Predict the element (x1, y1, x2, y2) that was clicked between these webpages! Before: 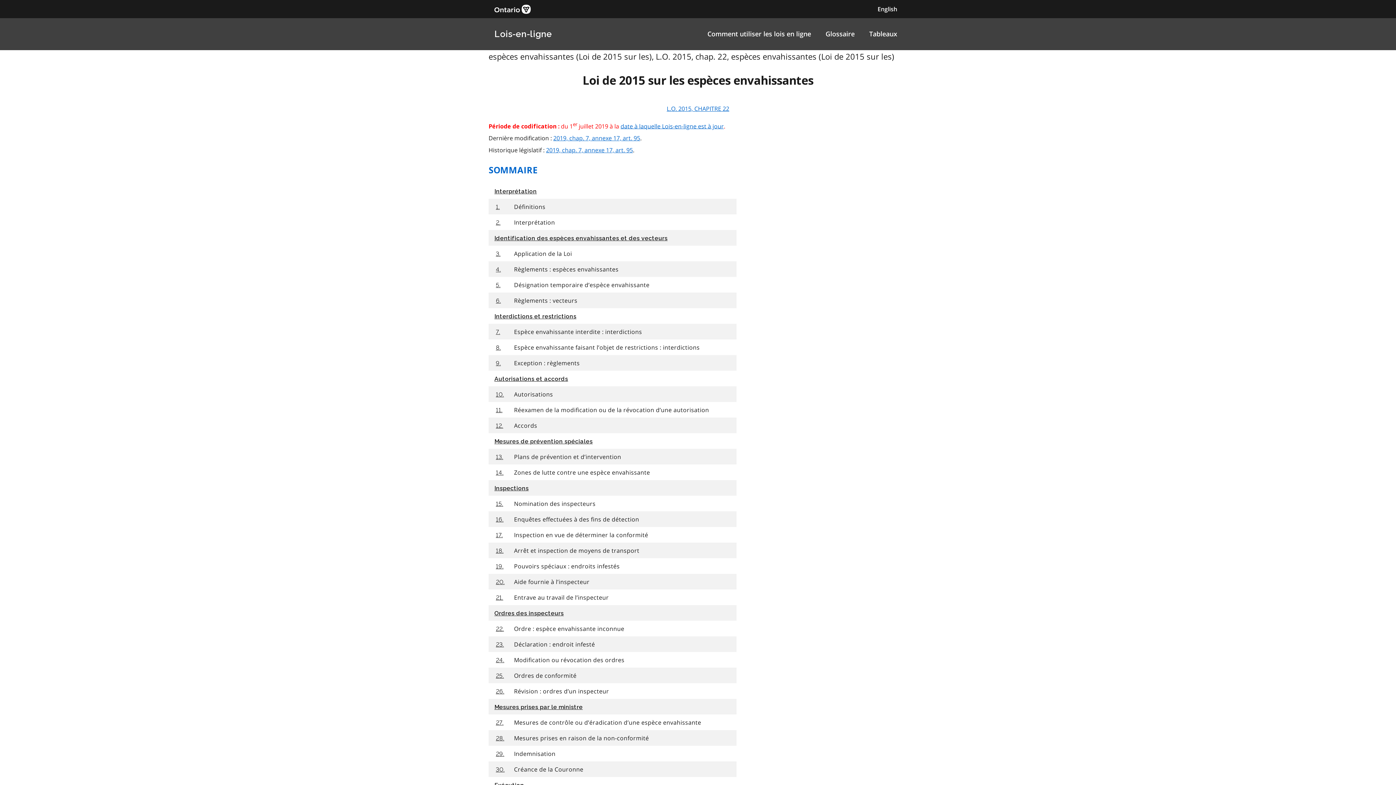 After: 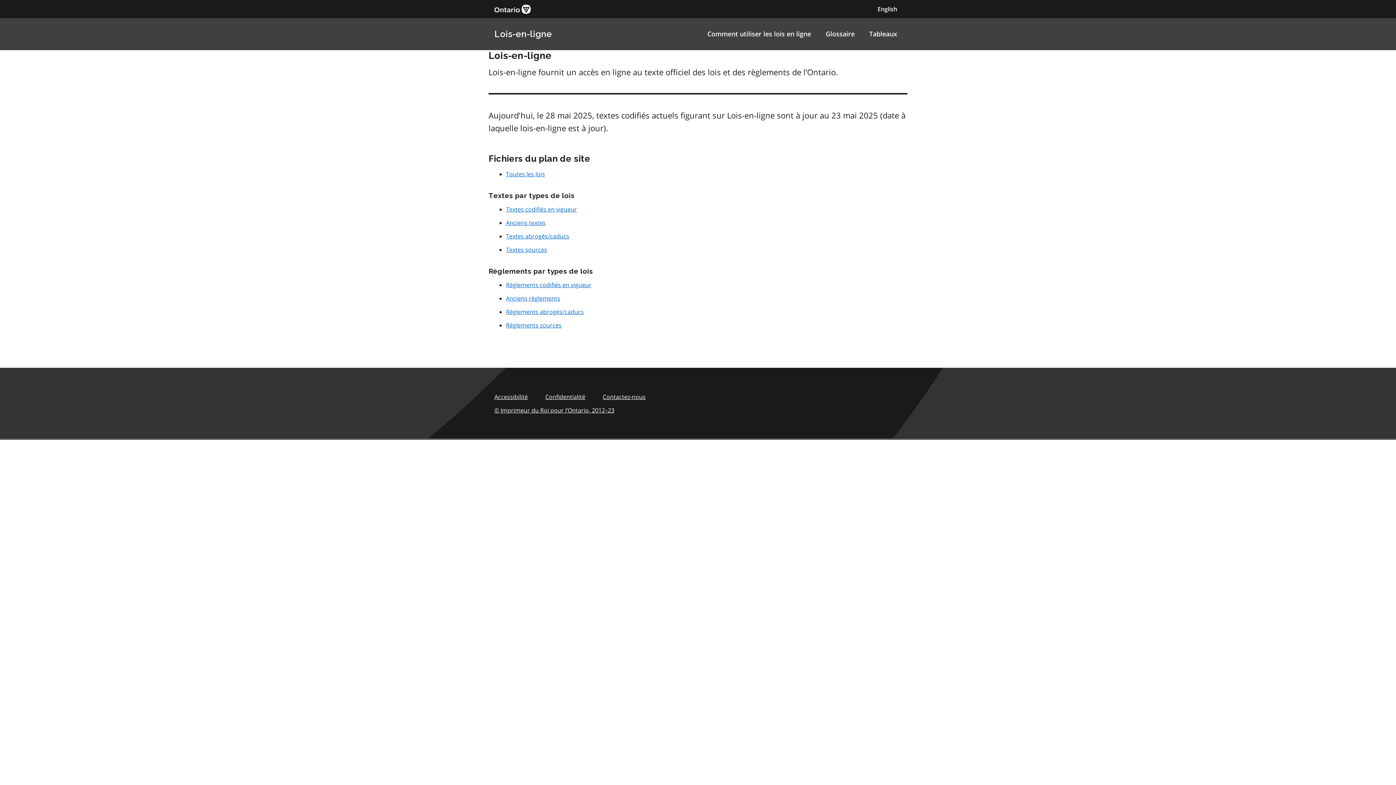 Action: bbox: (494, 28, 552, 39) label: Lois-en-ligne